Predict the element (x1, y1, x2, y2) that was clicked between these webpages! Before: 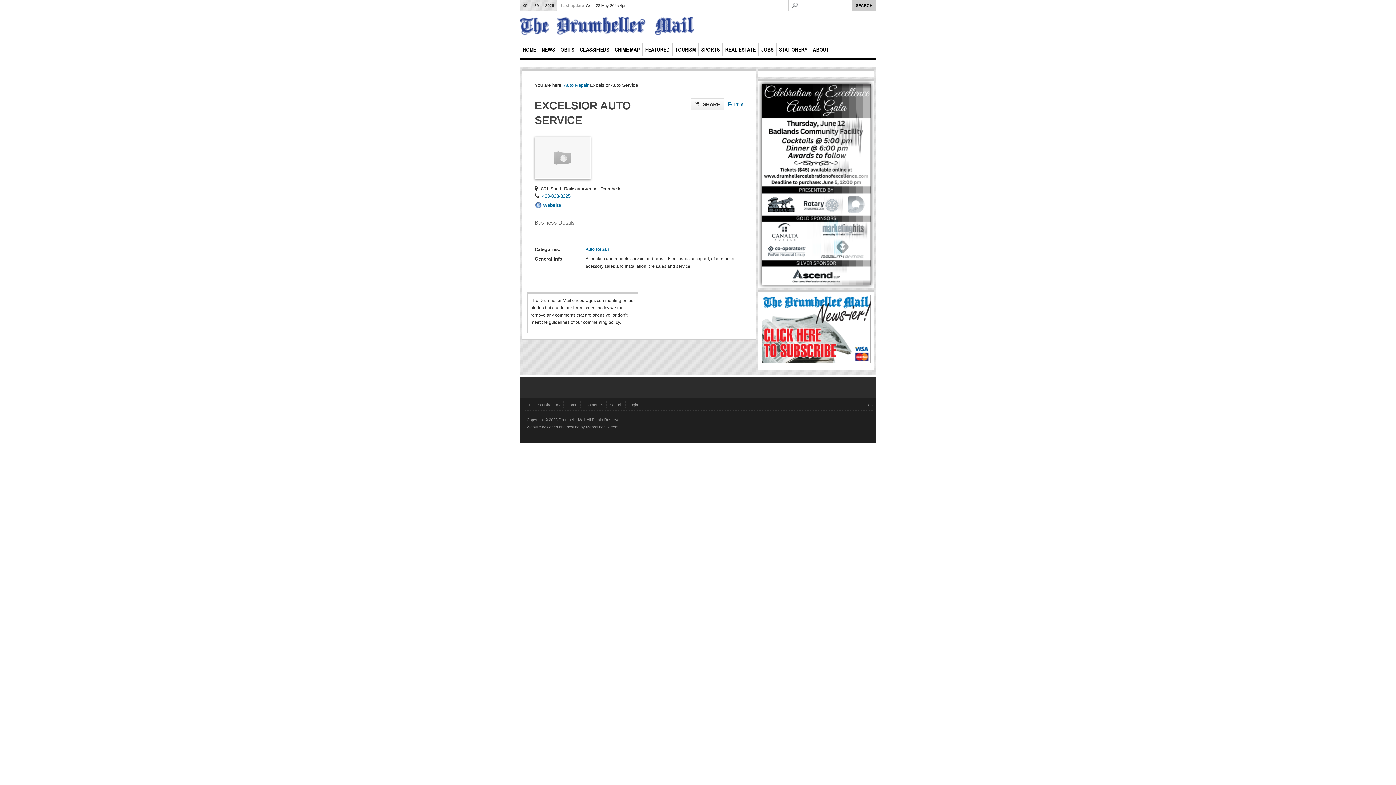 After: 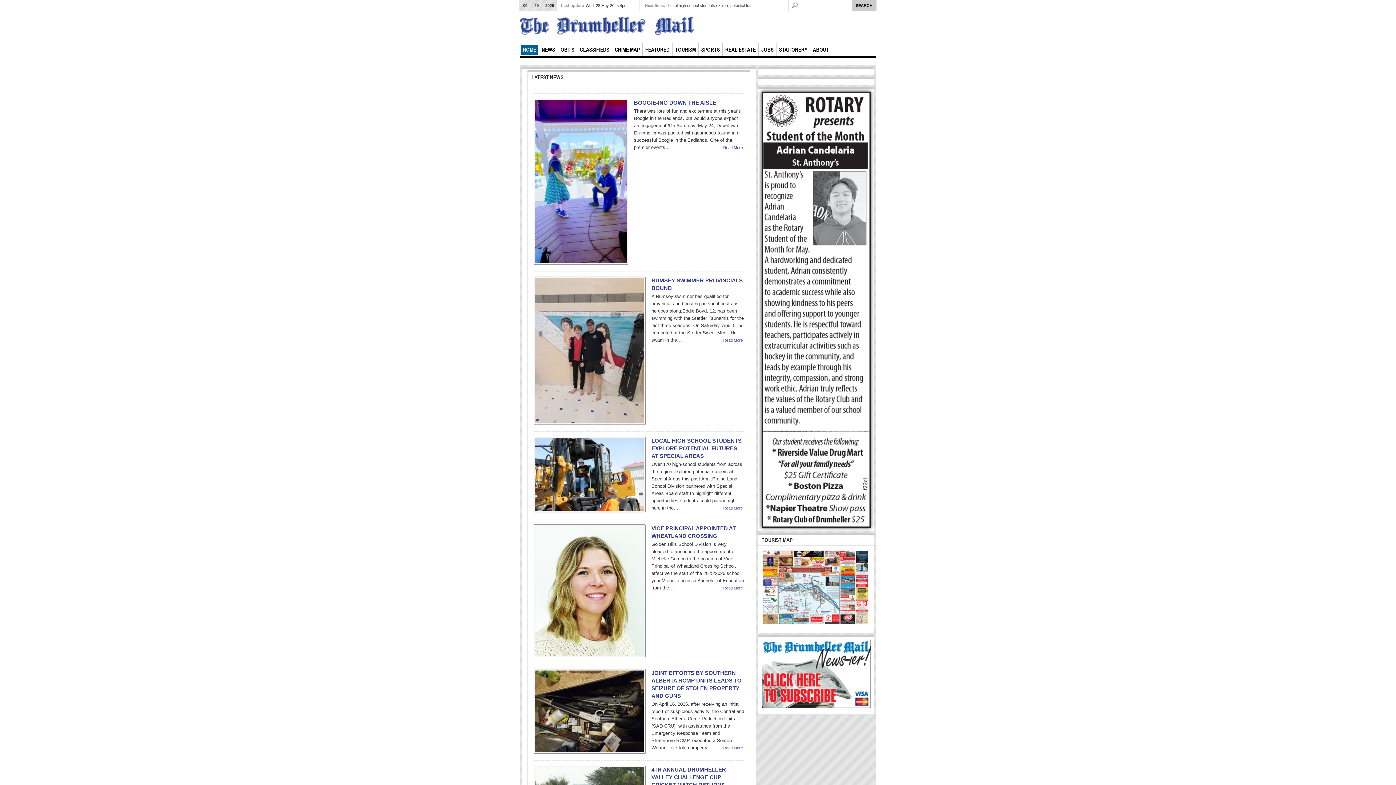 Action: label: Login bbox: (625, 369, 641, 376)